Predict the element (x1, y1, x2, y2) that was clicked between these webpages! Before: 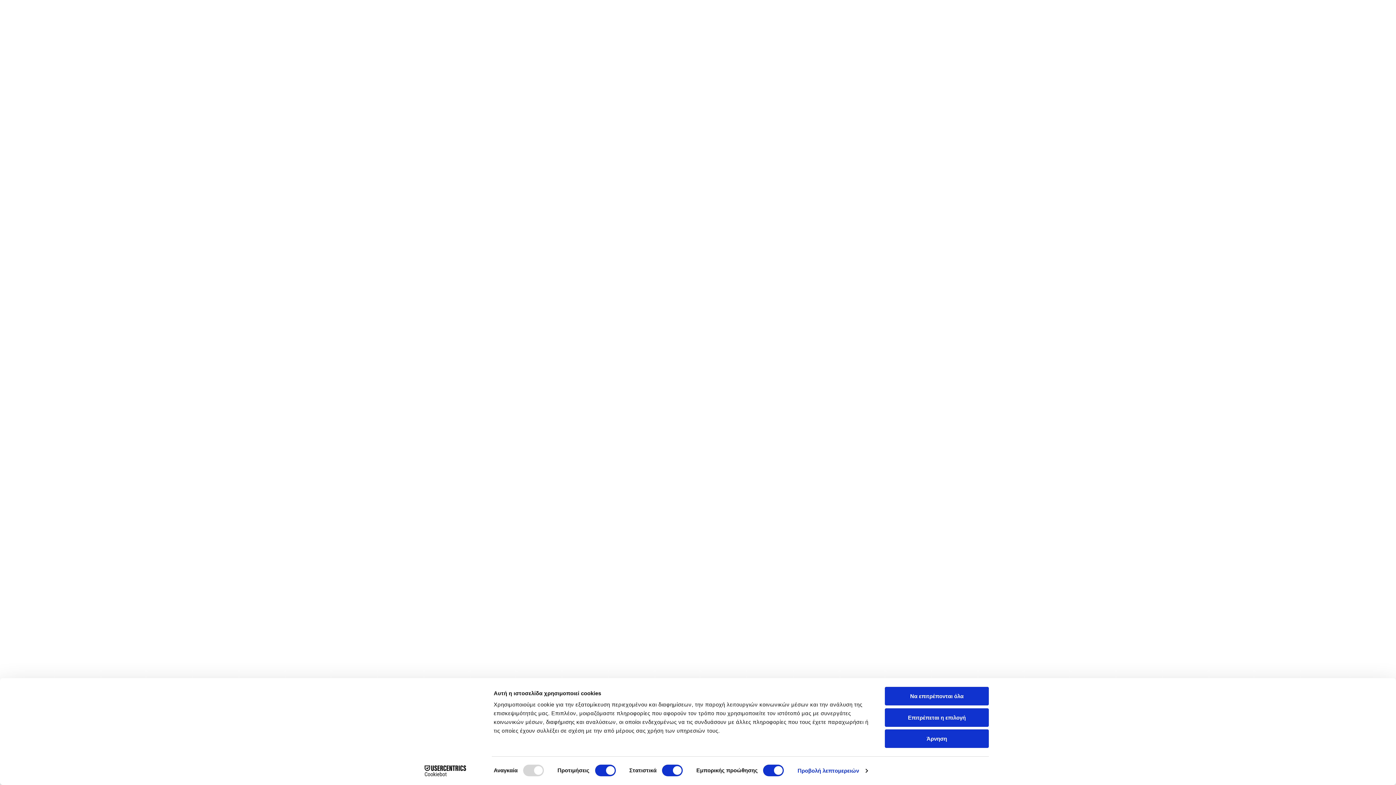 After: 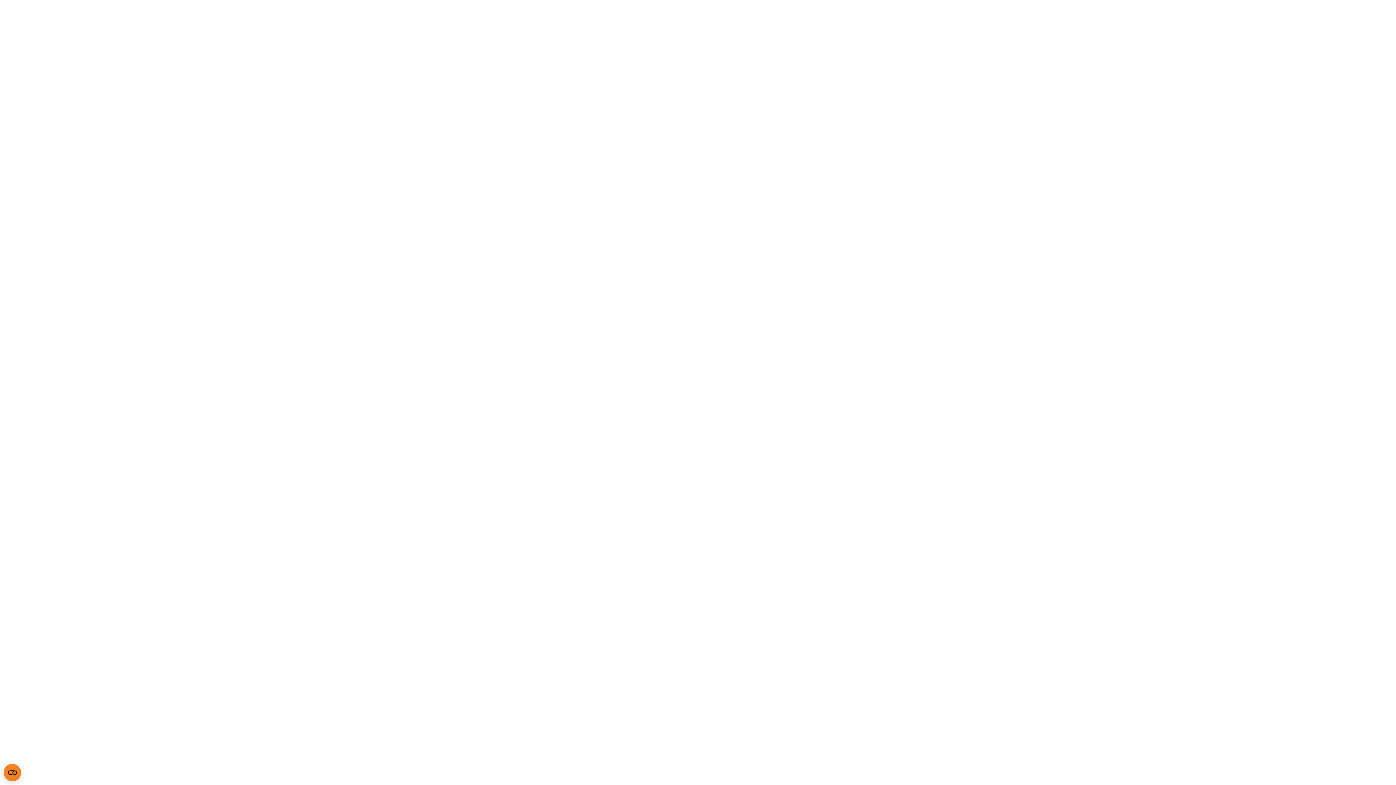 Action: label: Άρνηση bbox: (885, 729, 989, 748)